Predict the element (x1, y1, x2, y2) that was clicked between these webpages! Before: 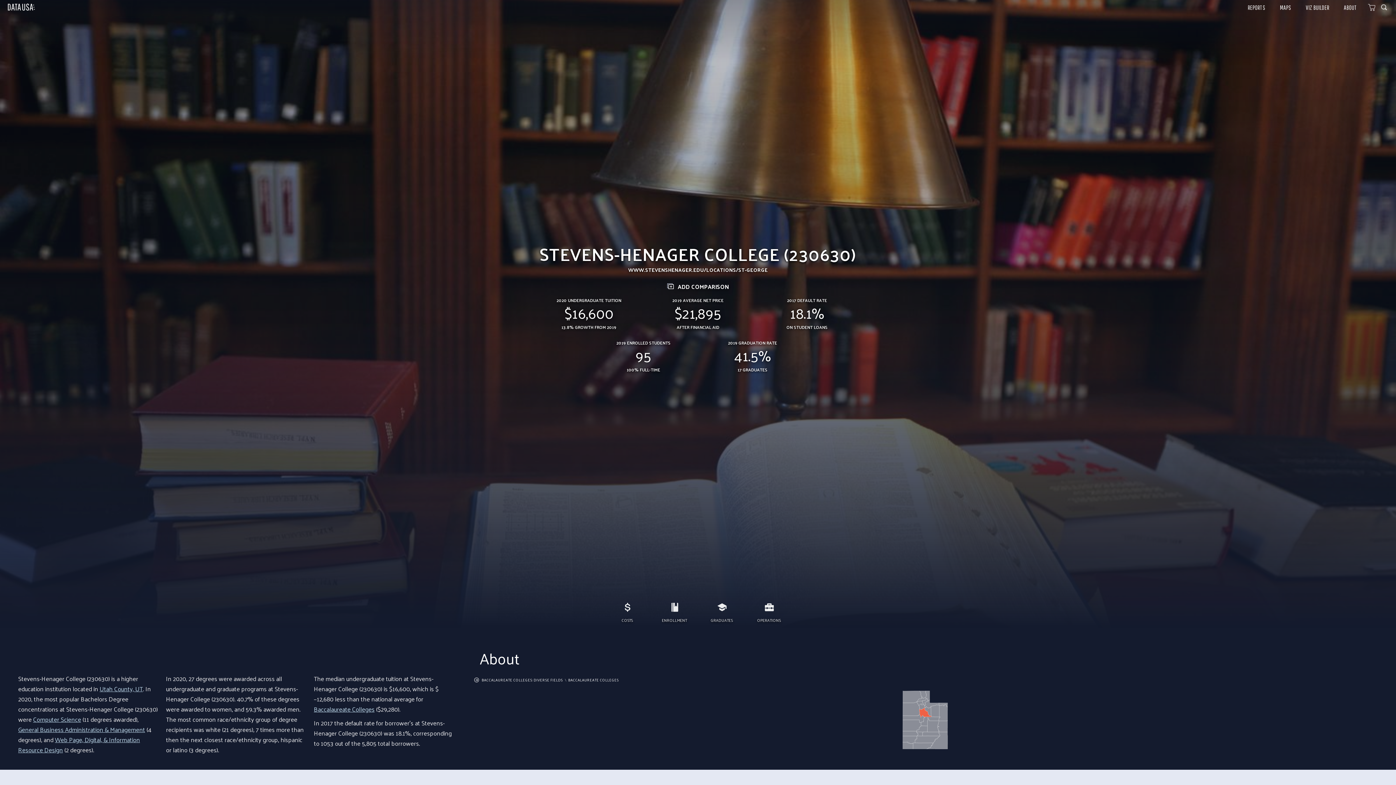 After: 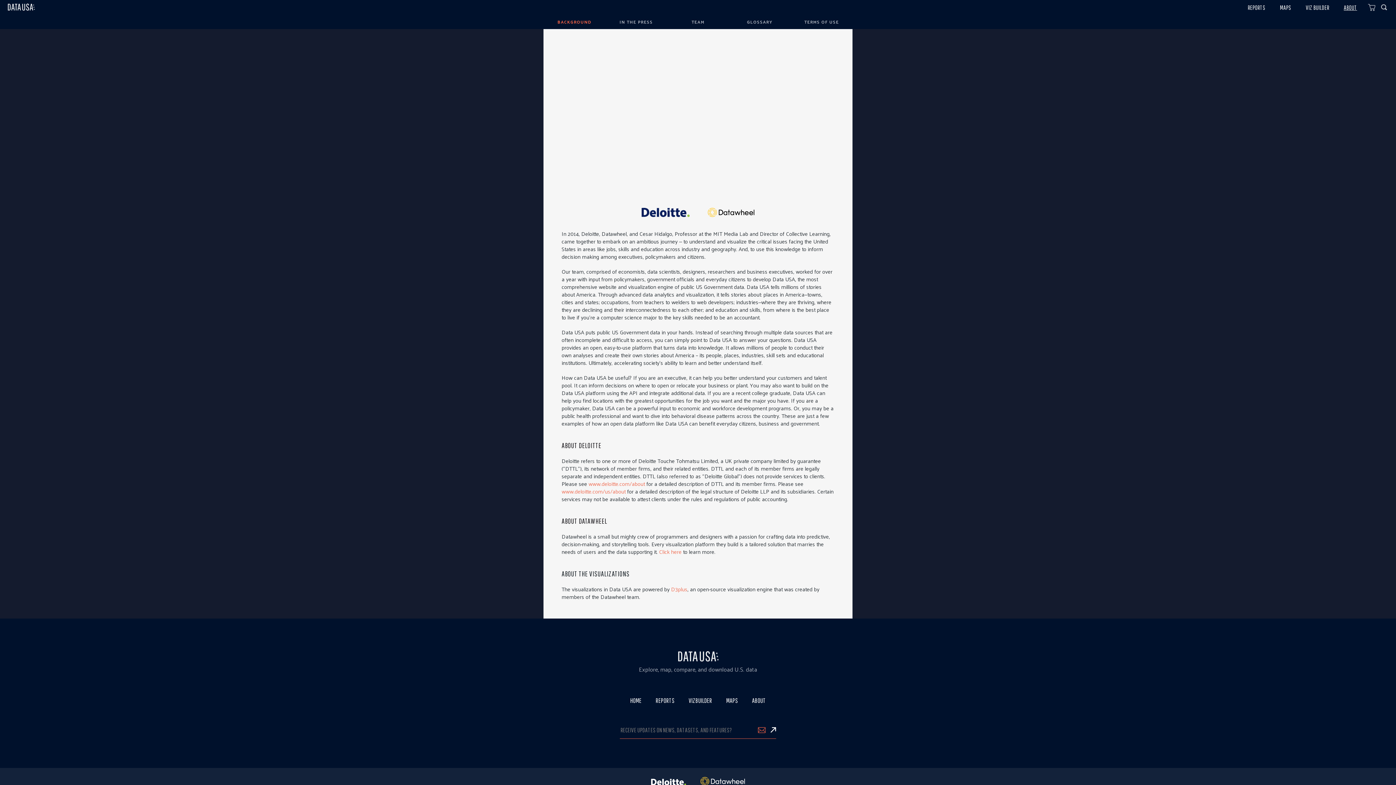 Action: label: ABOUT bbox: (1336, 0, 1364, 14)